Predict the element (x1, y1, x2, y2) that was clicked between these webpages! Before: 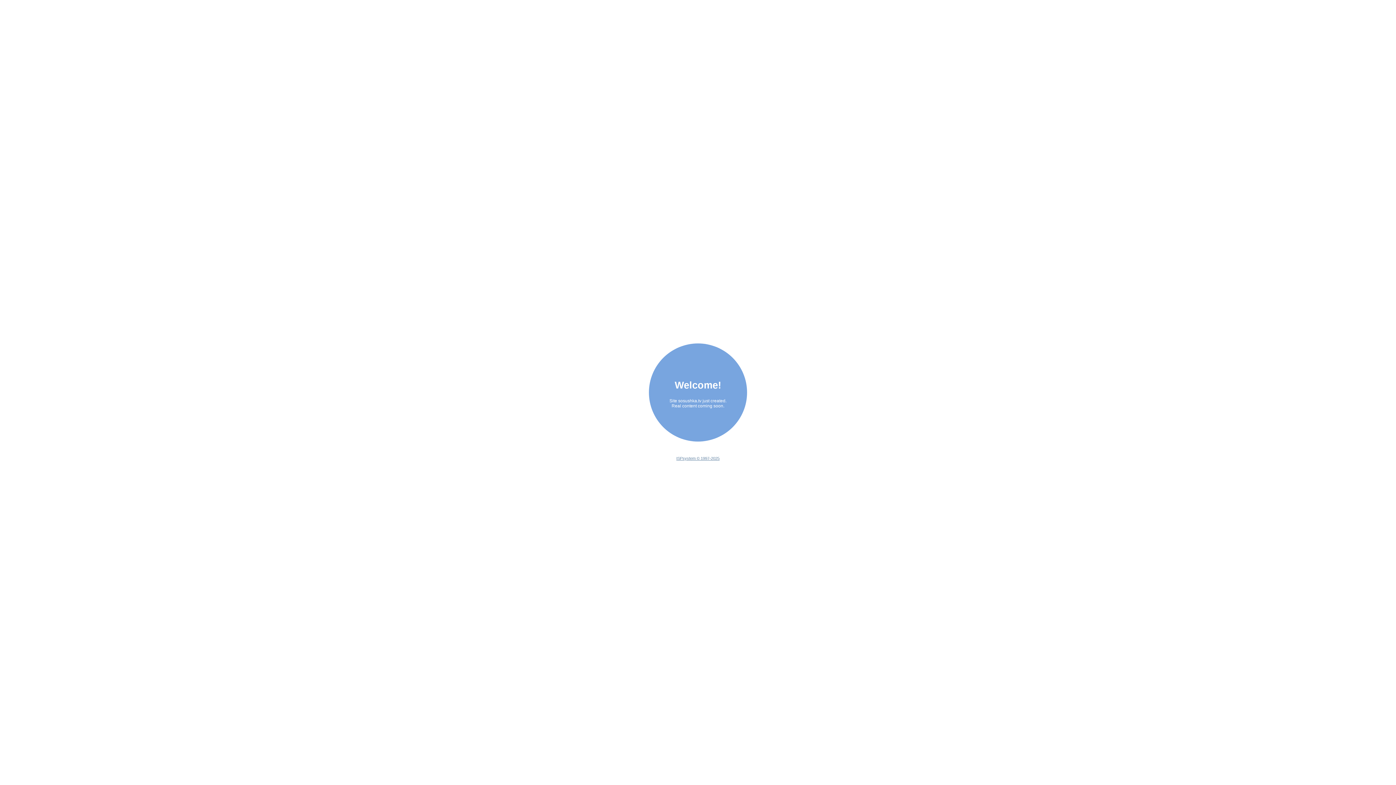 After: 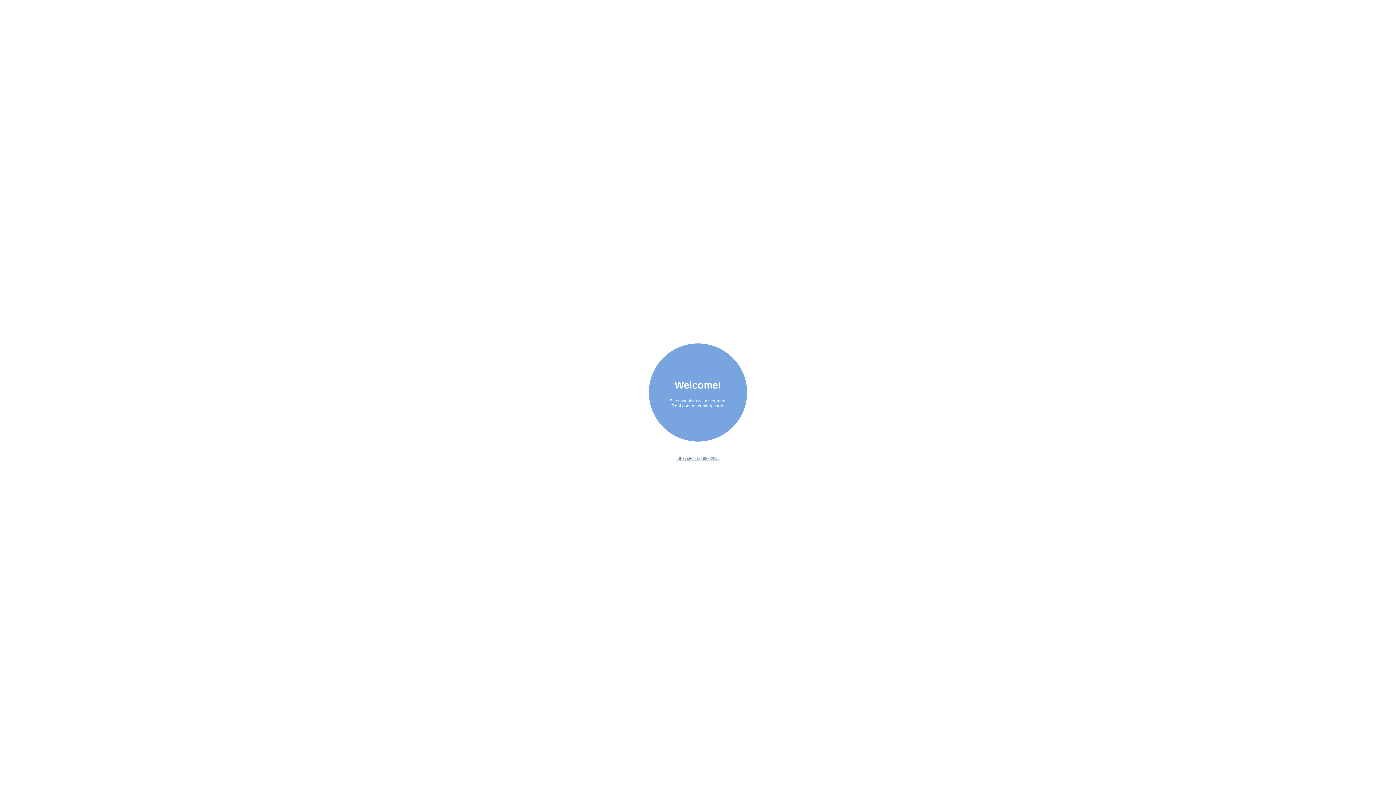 Action: bbox: (676, 456, 719, 460) label: ISPsystem © 1997-2025